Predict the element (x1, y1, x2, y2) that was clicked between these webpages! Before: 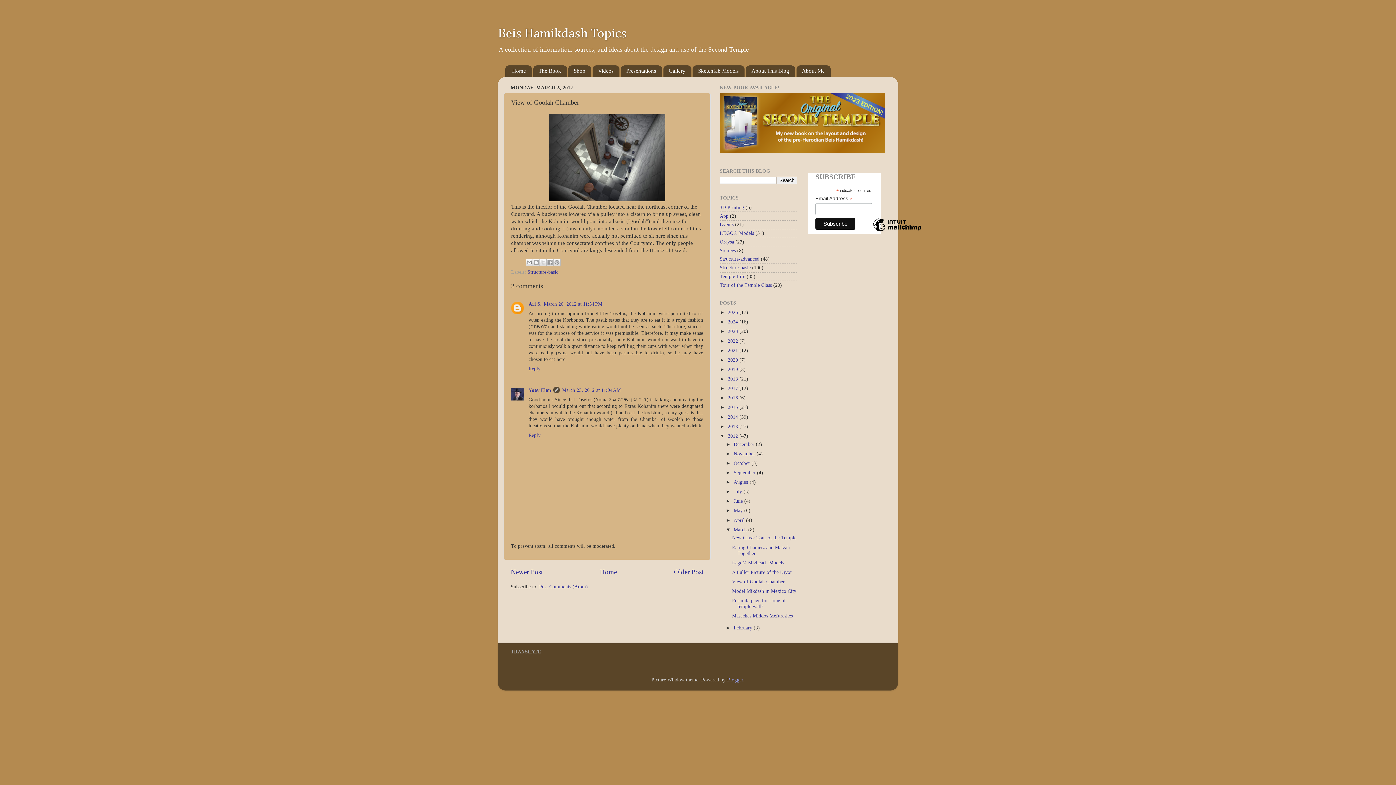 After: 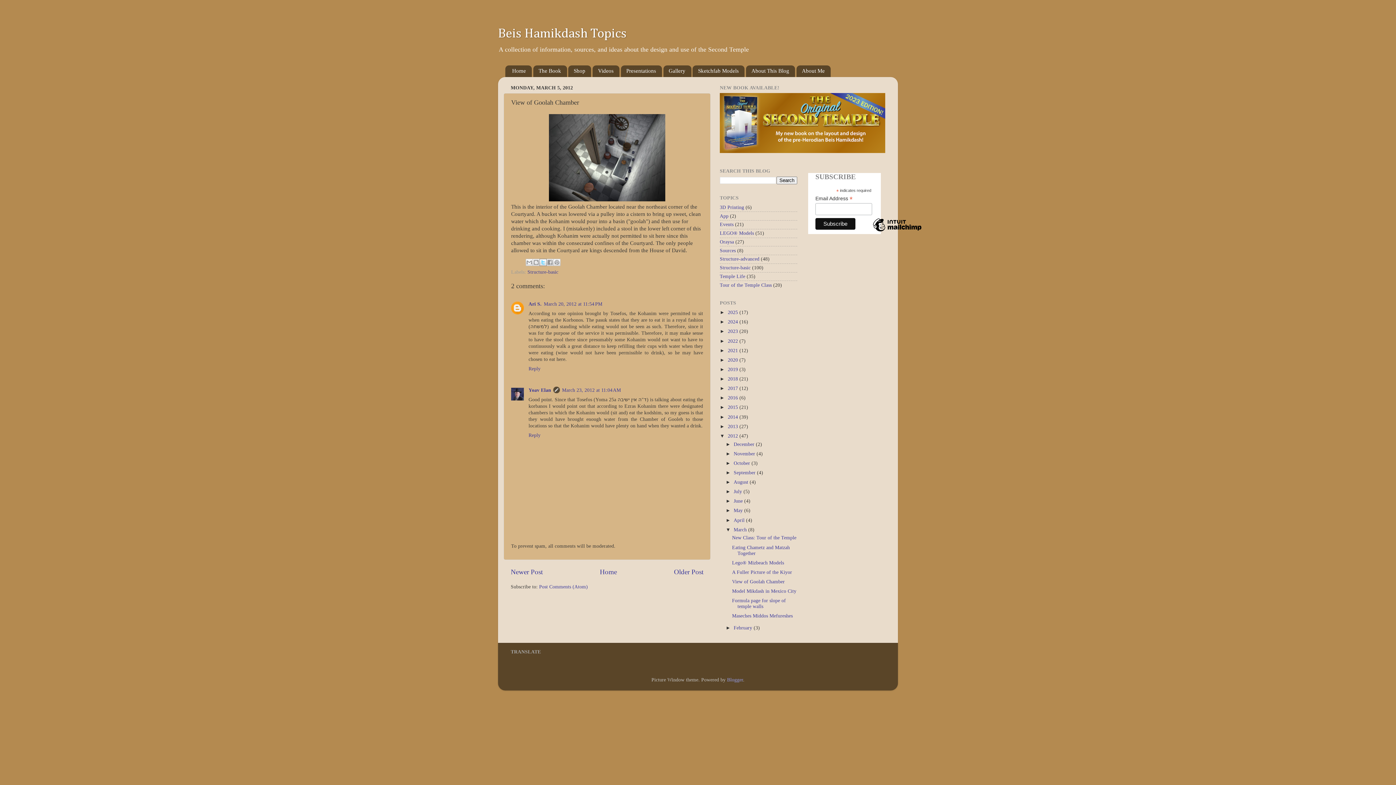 Action: bbox: (539, 258, 546, 266) label: Share to X